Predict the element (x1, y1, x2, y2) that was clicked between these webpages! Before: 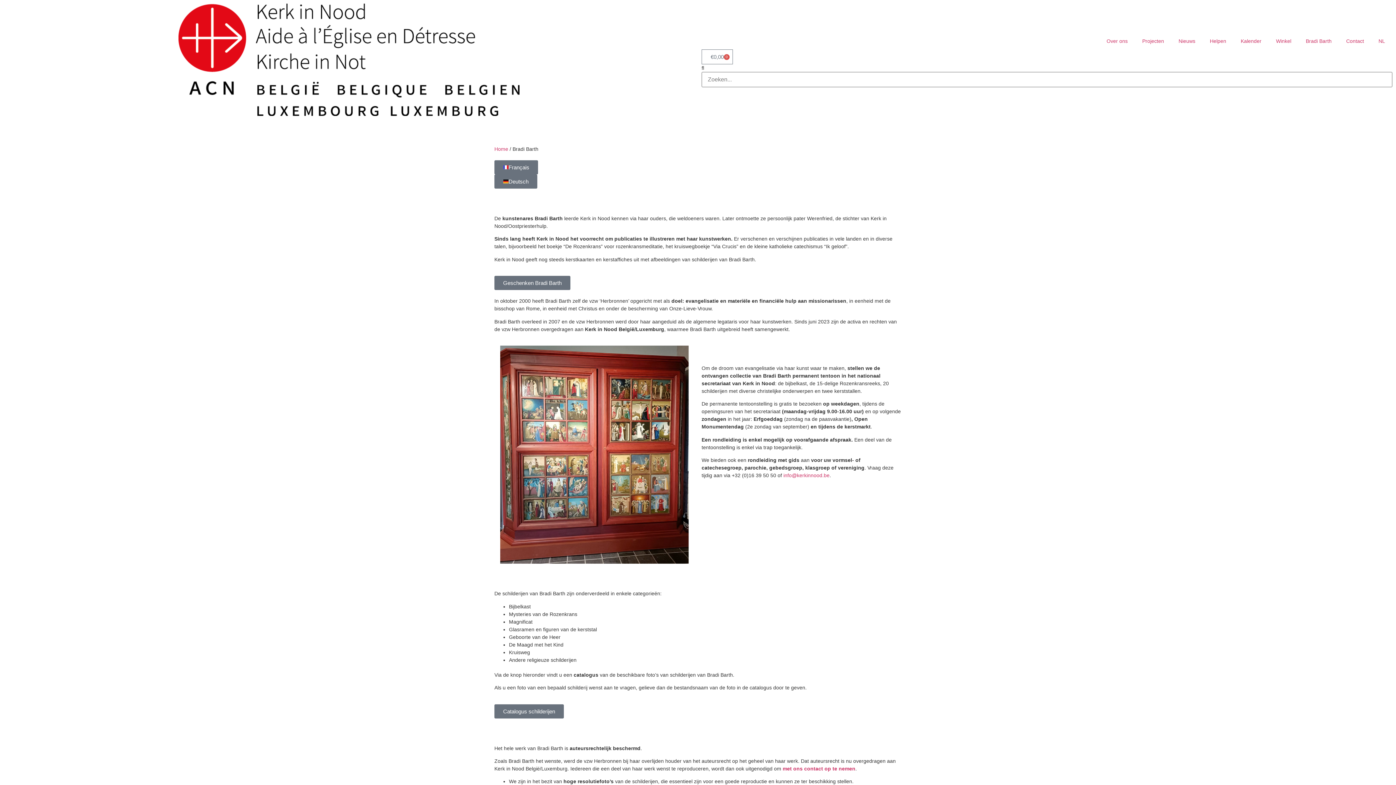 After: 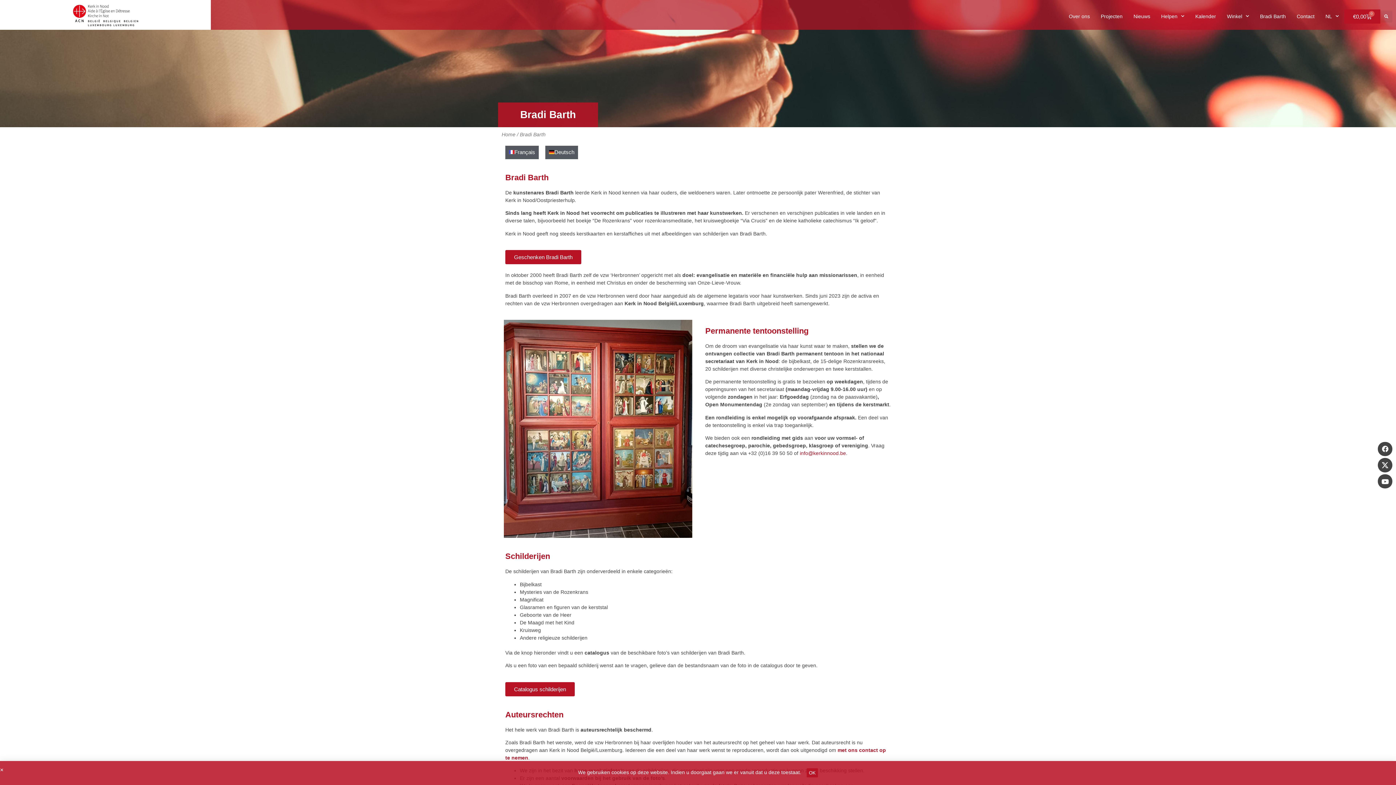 Action: label: Bradi Barth bbox: (1298, 32, 1339, 49)